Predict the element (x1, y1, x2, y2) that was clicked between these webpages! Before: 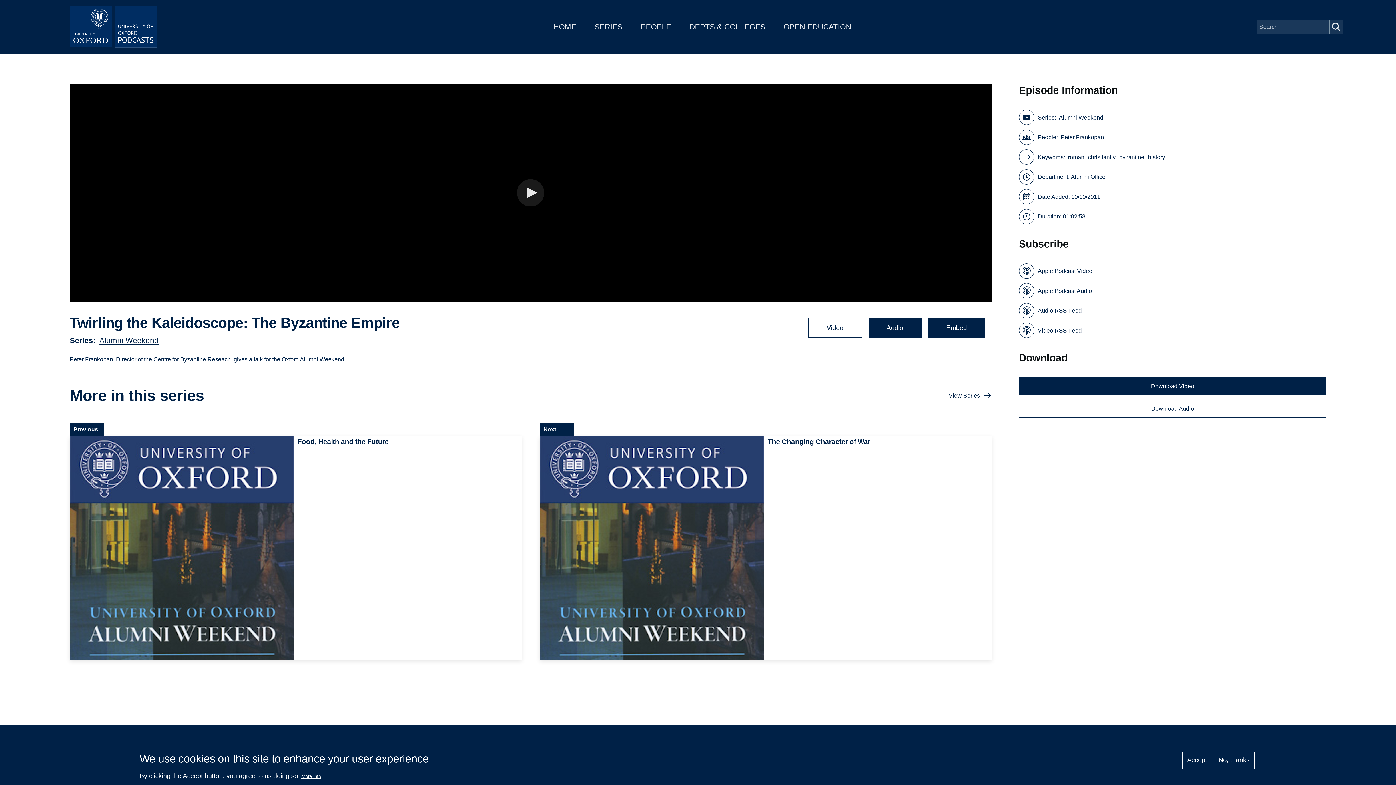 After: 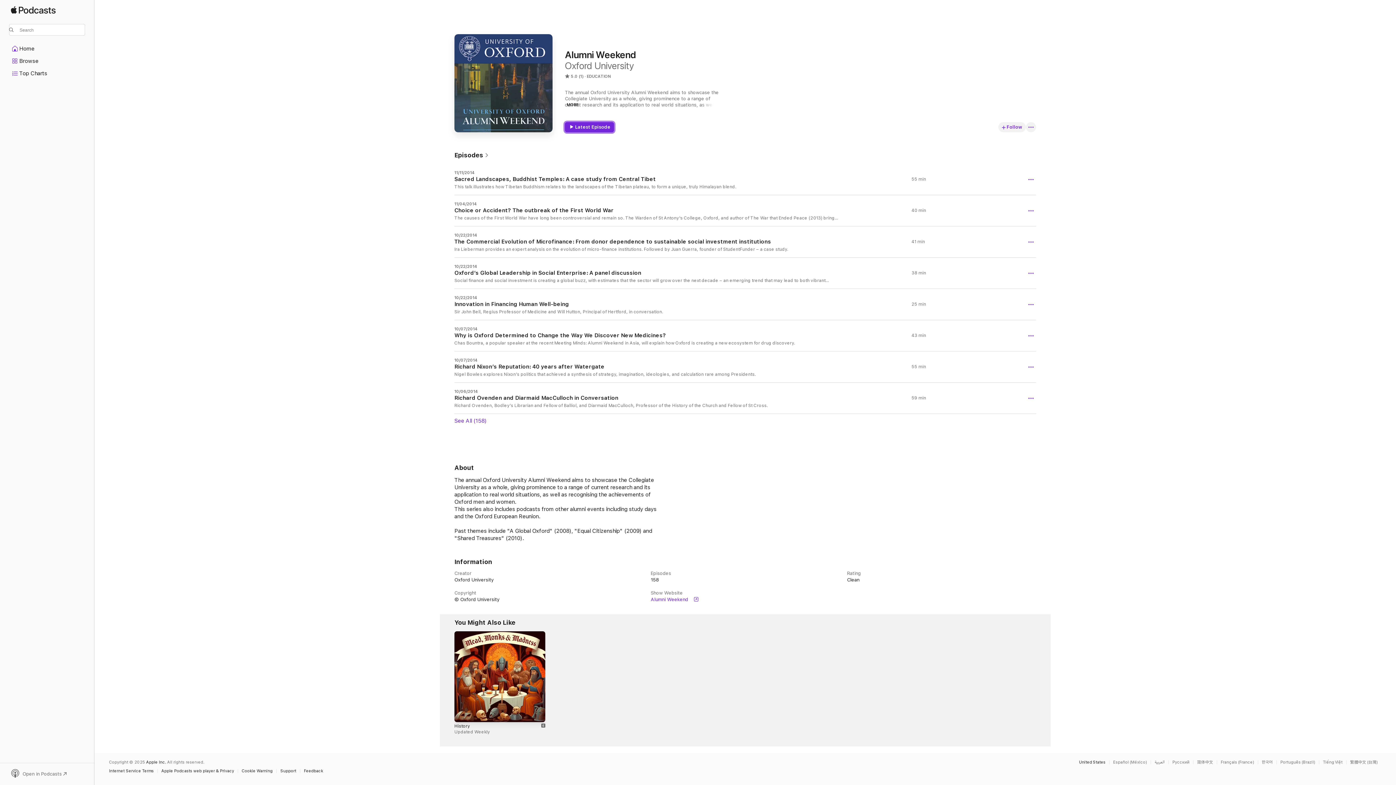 Action: bbox: (1019, 283, 1092, 298) label: Apple Podcast Audio